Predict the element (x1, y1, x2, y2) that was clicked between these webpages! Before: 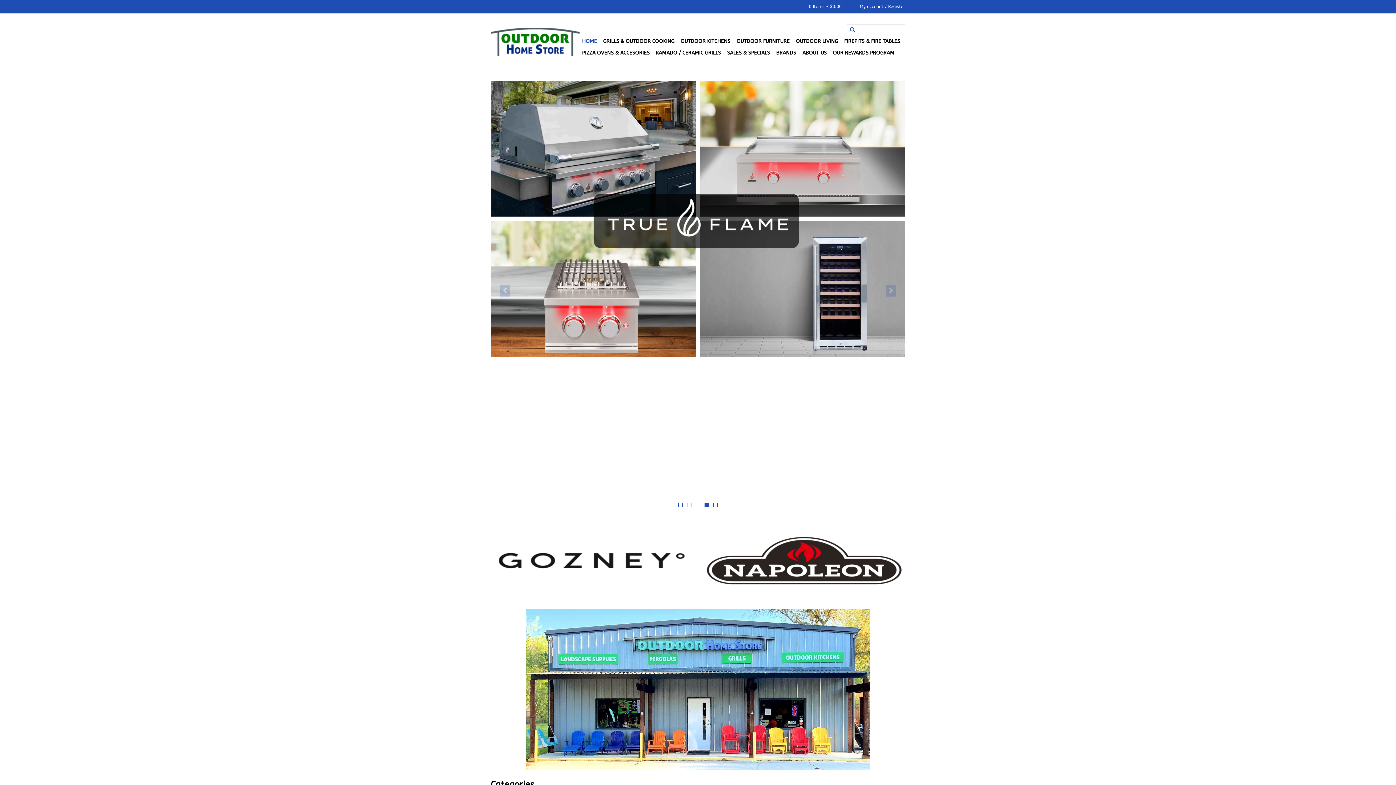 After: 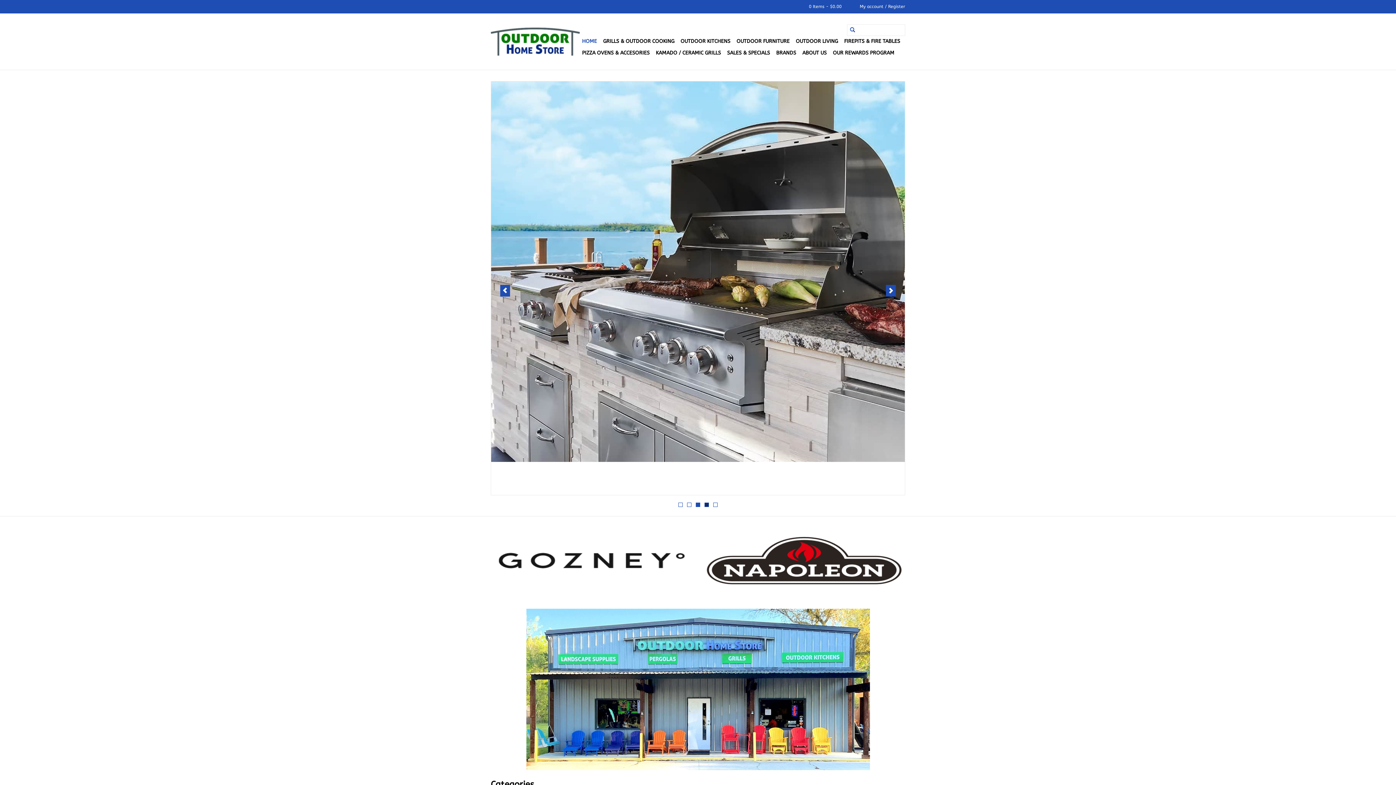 Action: bbox: (704, 502, 709, 507) label: 4